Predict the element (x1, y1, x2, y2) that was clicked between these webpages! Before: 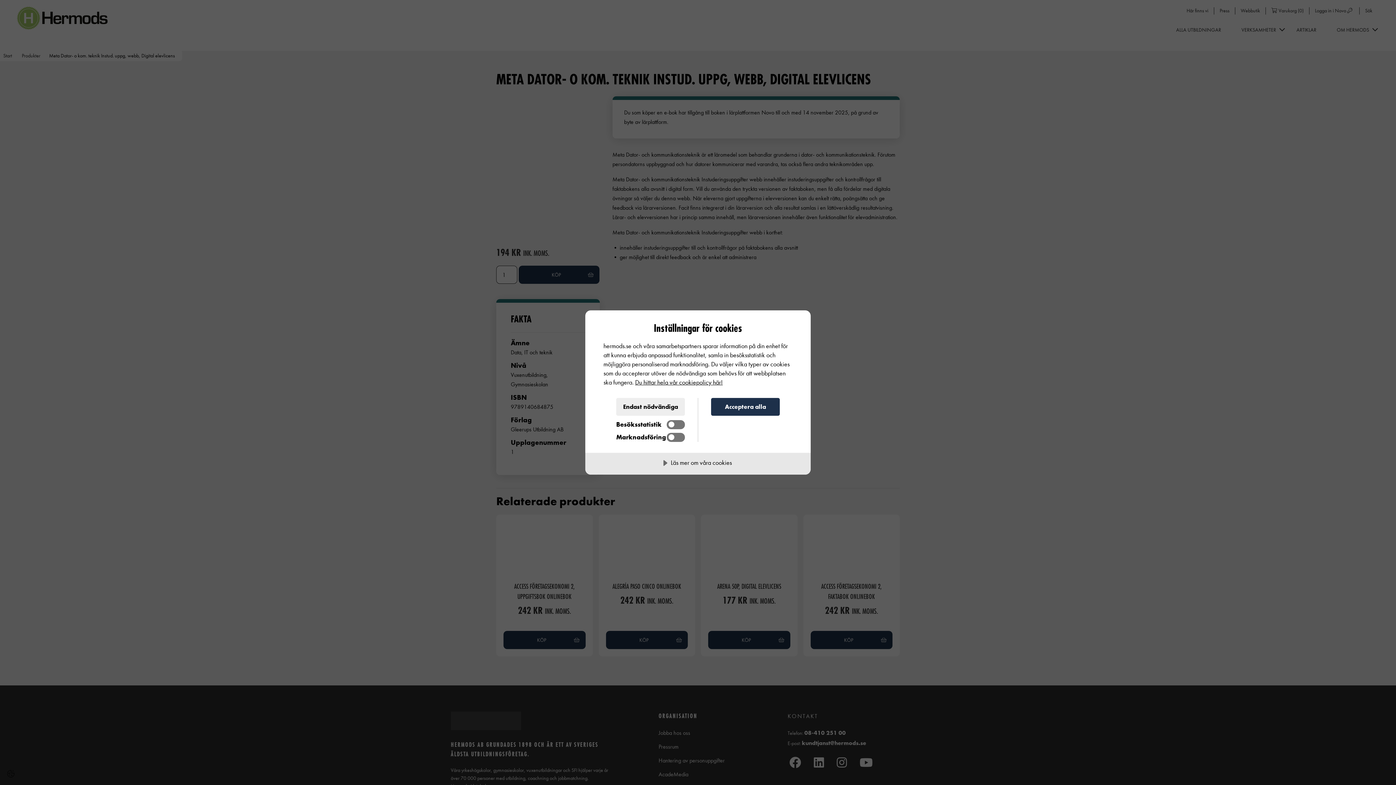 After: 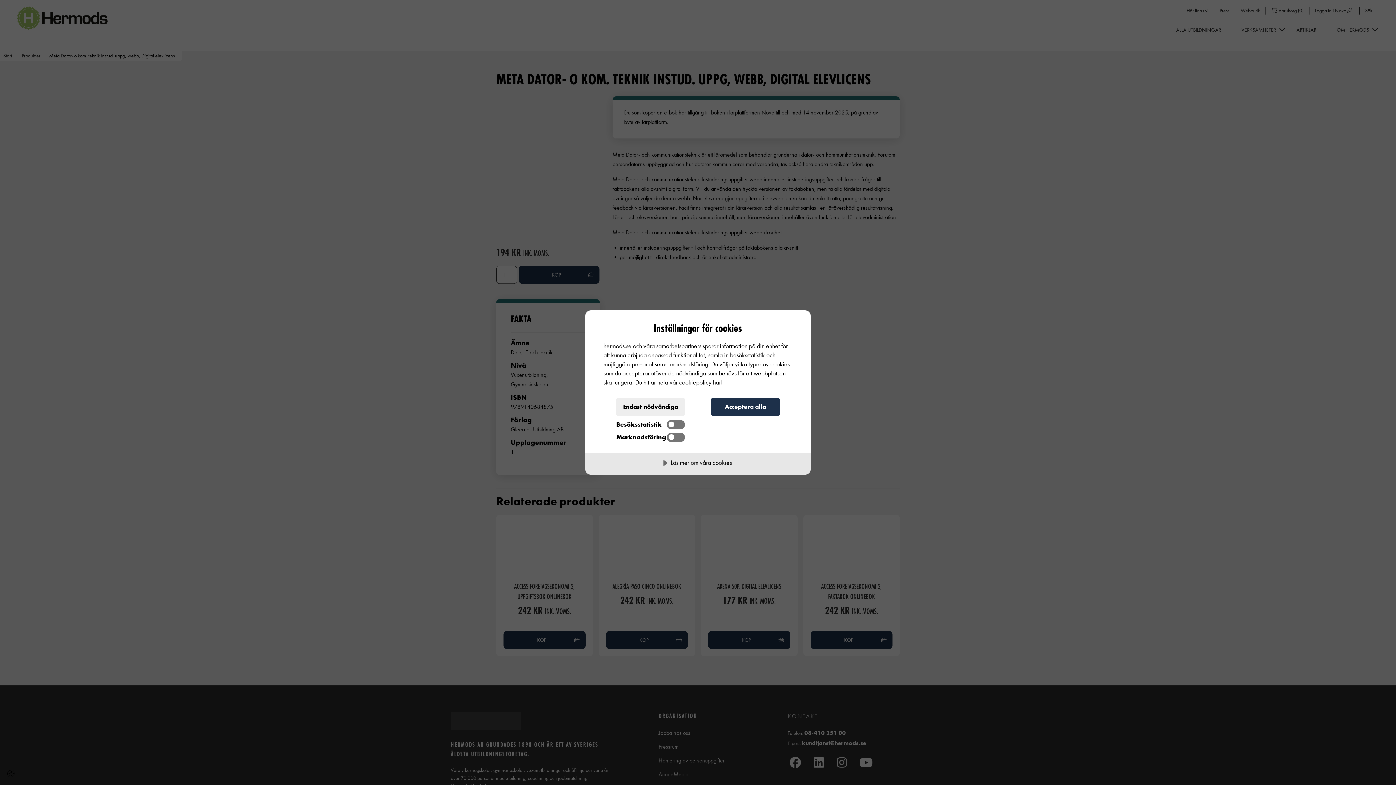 Action: label: Du hittar hela vår cookiepolicy här! bbox: (635, 378, 722, 386)